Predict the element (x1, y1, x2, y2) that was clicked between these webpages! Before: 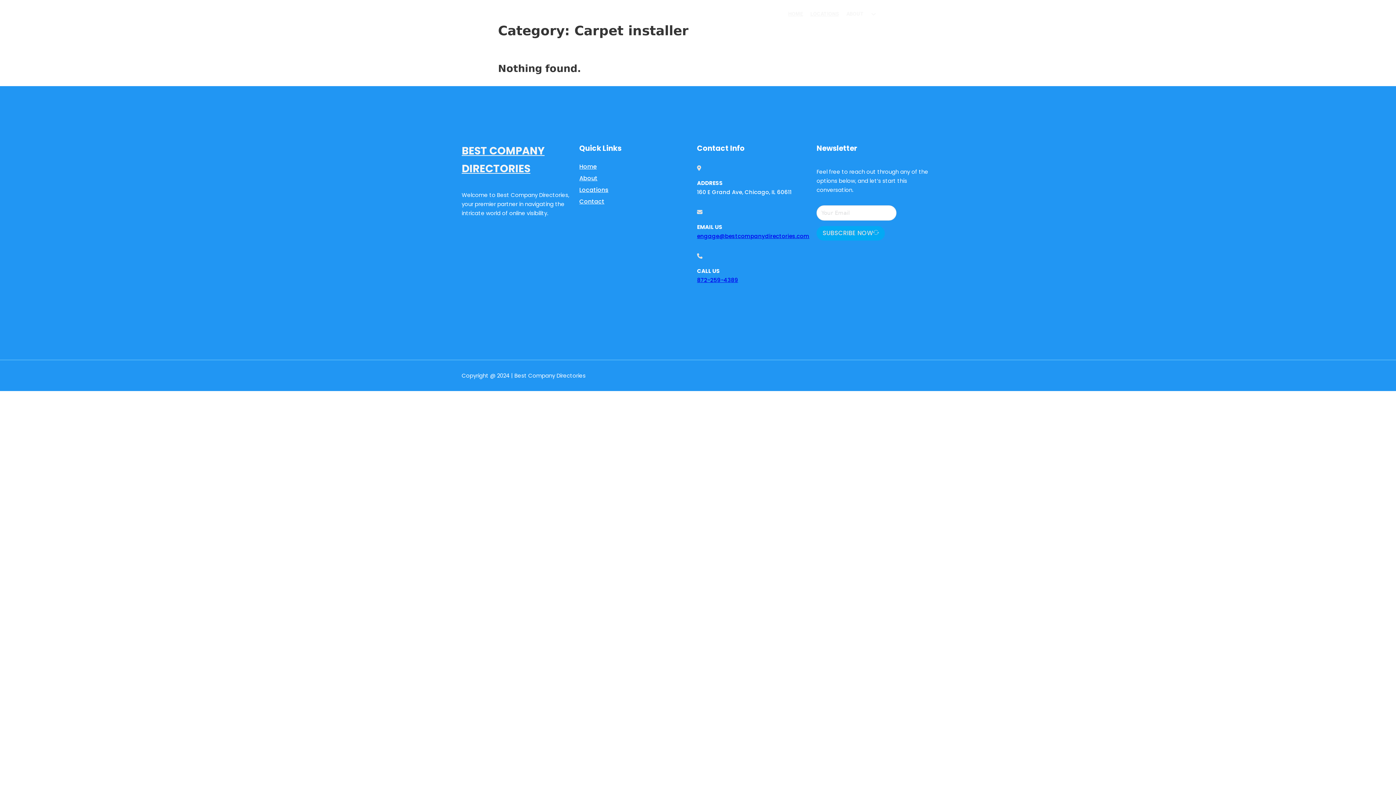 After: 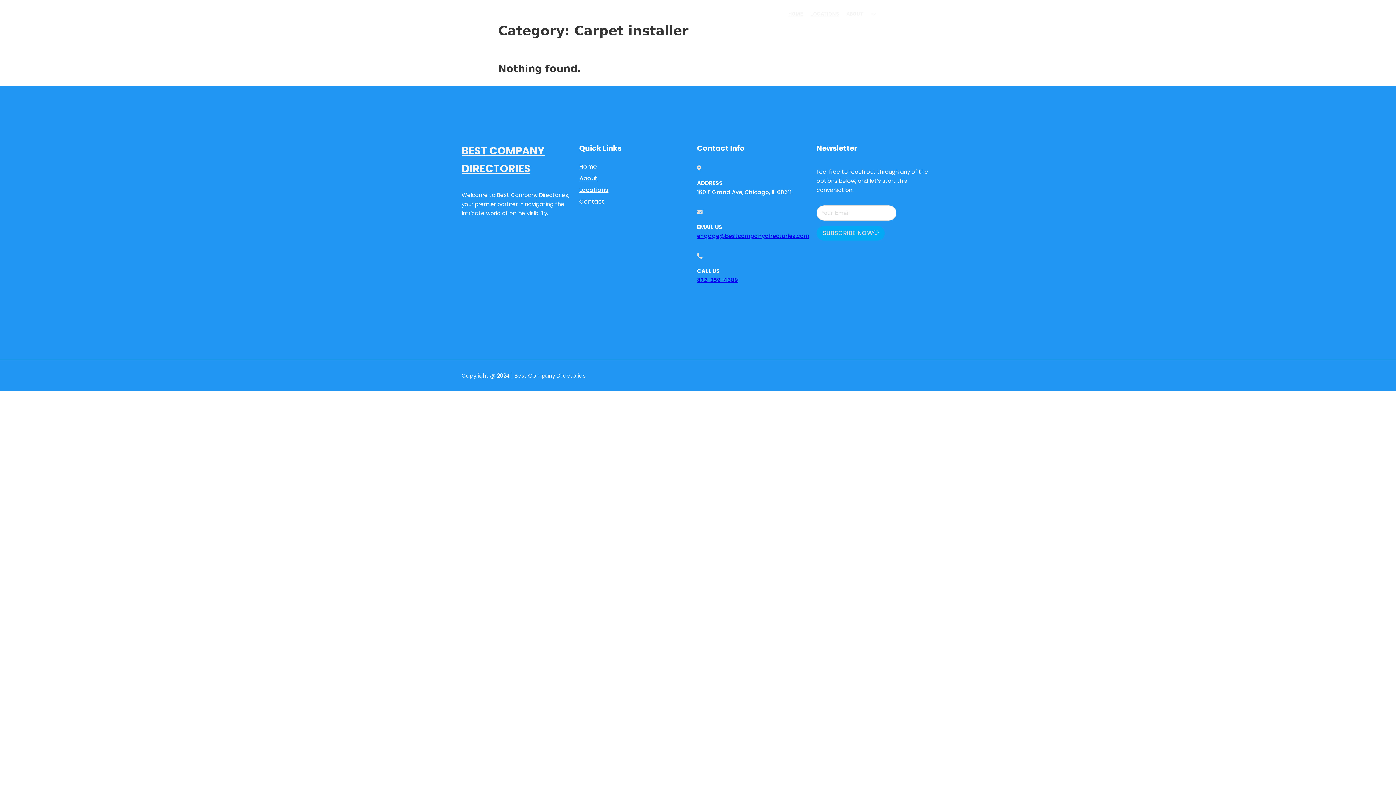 Action: label: engage@bestcompanydirectories.com bbox: (697, 232, 809, 239)